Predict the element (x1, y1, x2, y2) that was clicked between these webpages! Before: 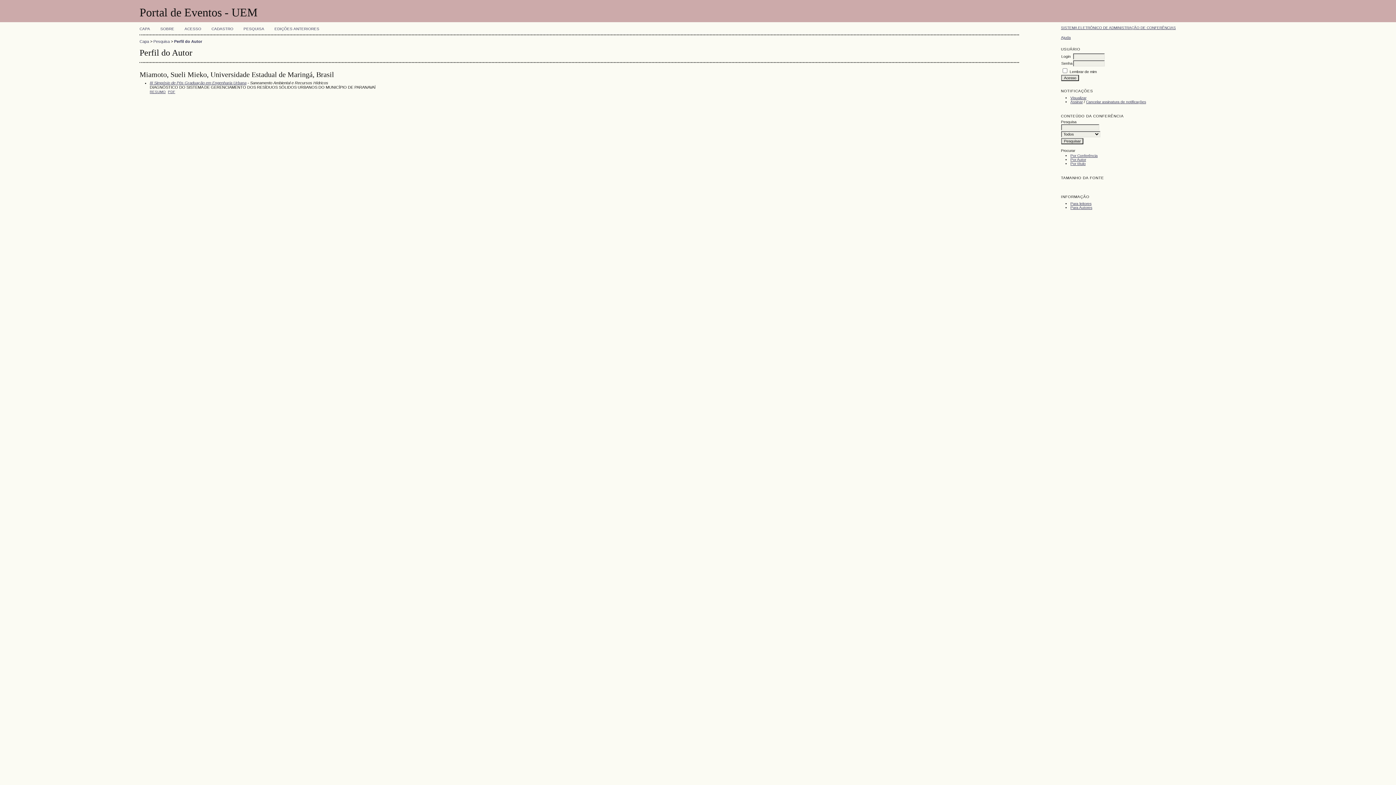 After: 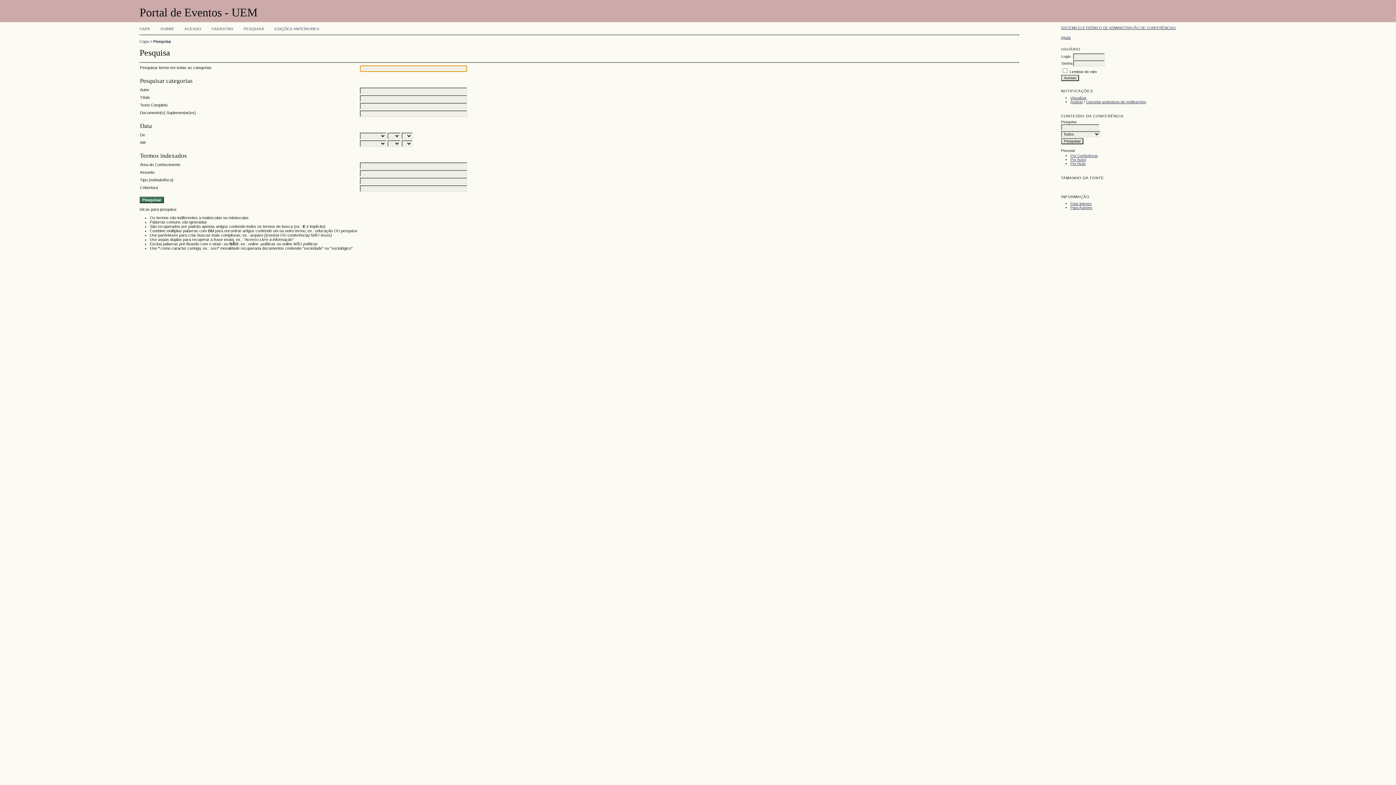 Action: bbox: (153, 39, 169, 43) label: Pesquisa